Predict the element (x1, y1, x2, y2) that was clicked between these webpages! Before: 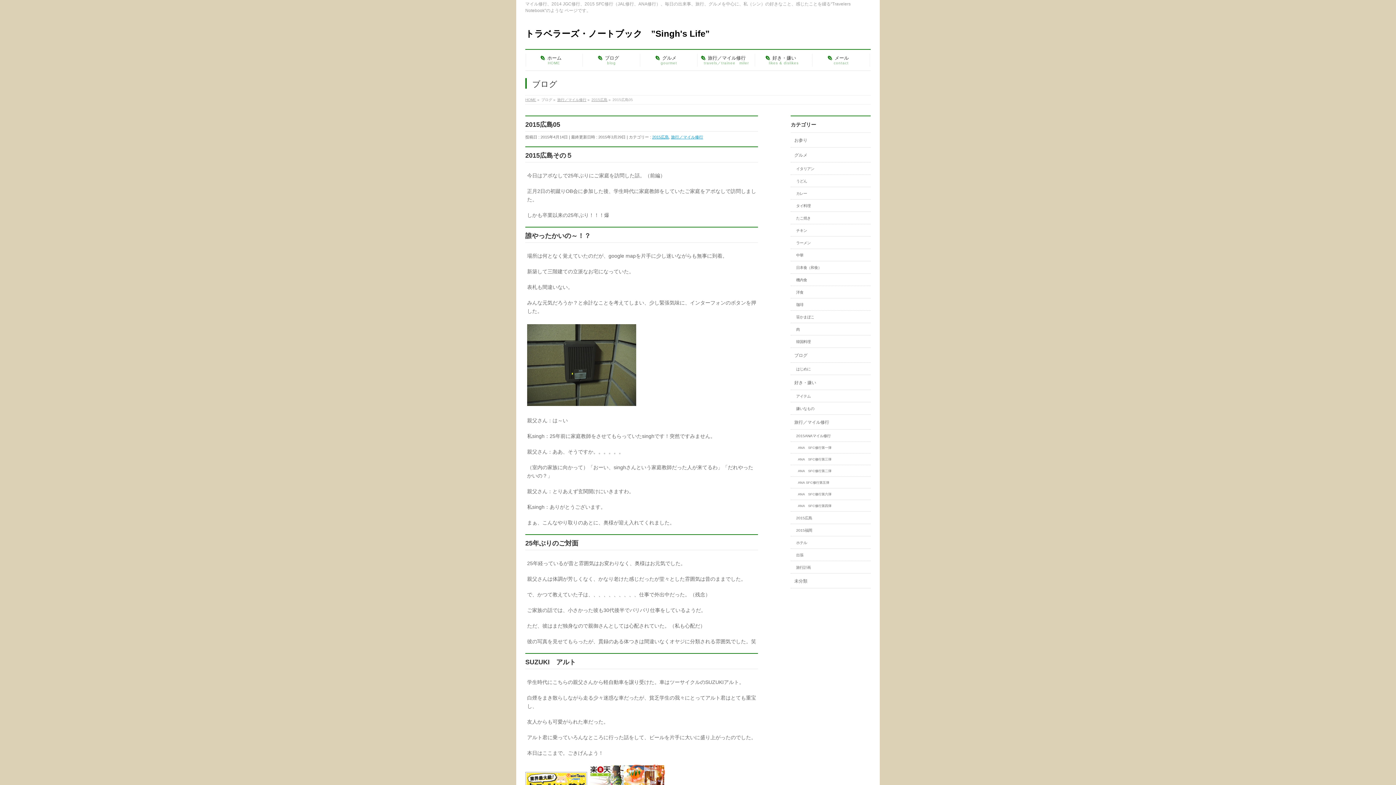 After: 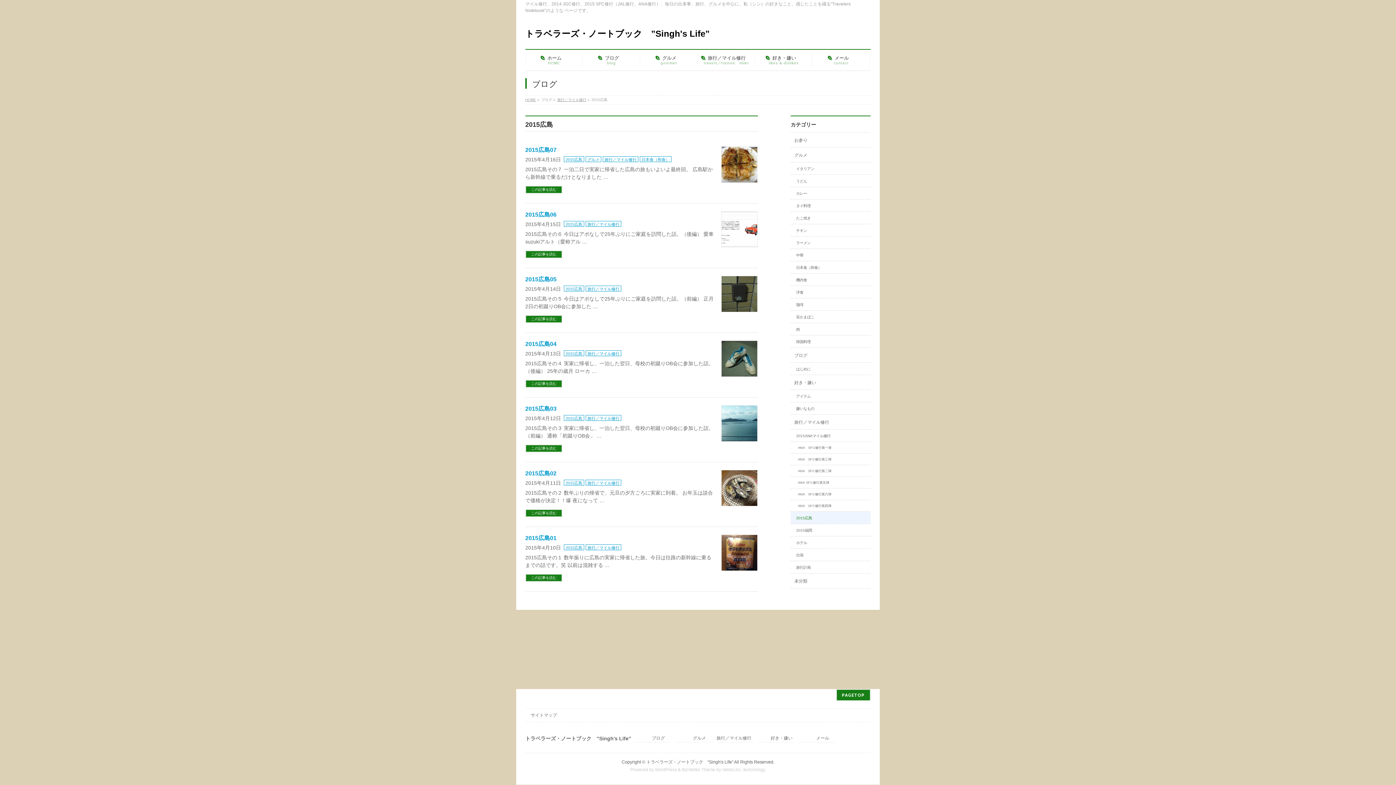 Action: label: 2015広島 bbox: (652, 134, 669, 139)